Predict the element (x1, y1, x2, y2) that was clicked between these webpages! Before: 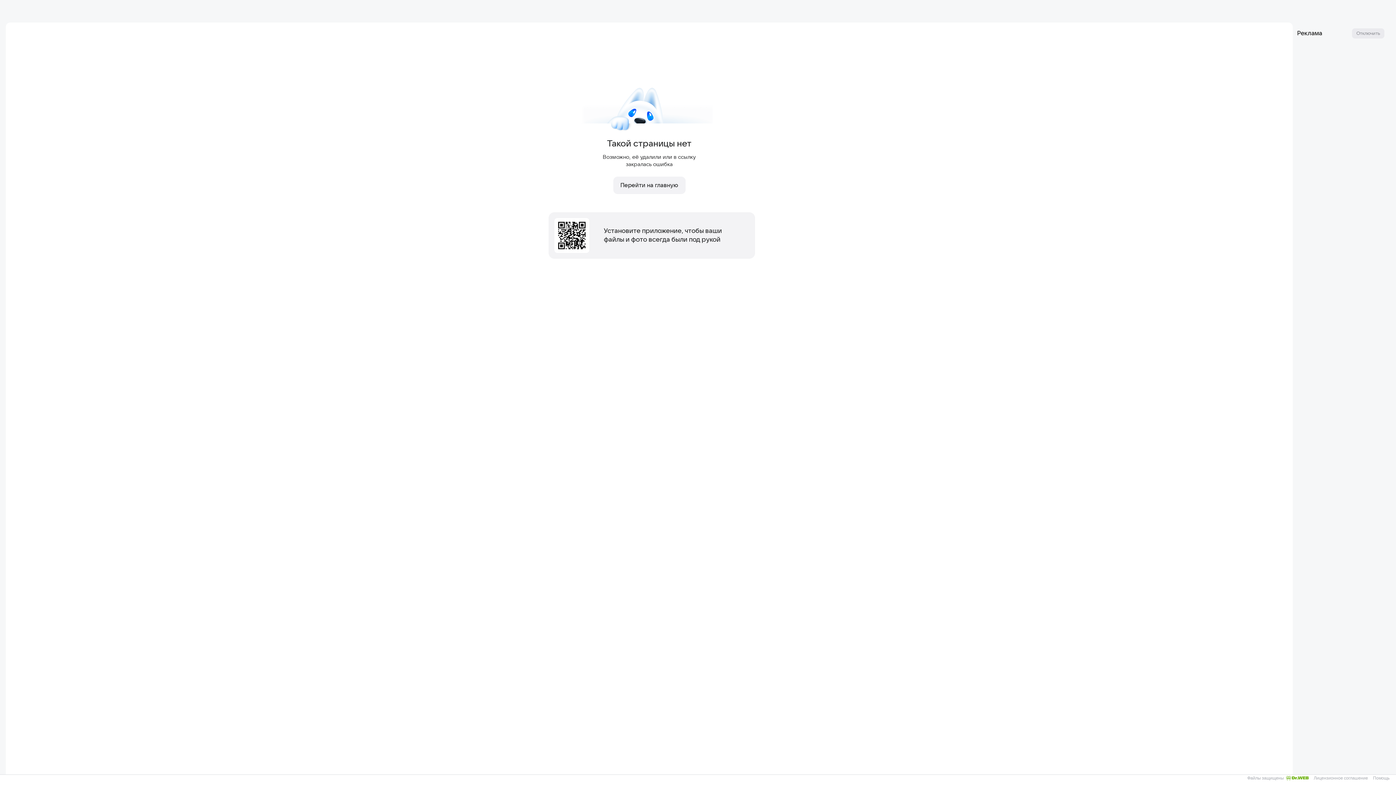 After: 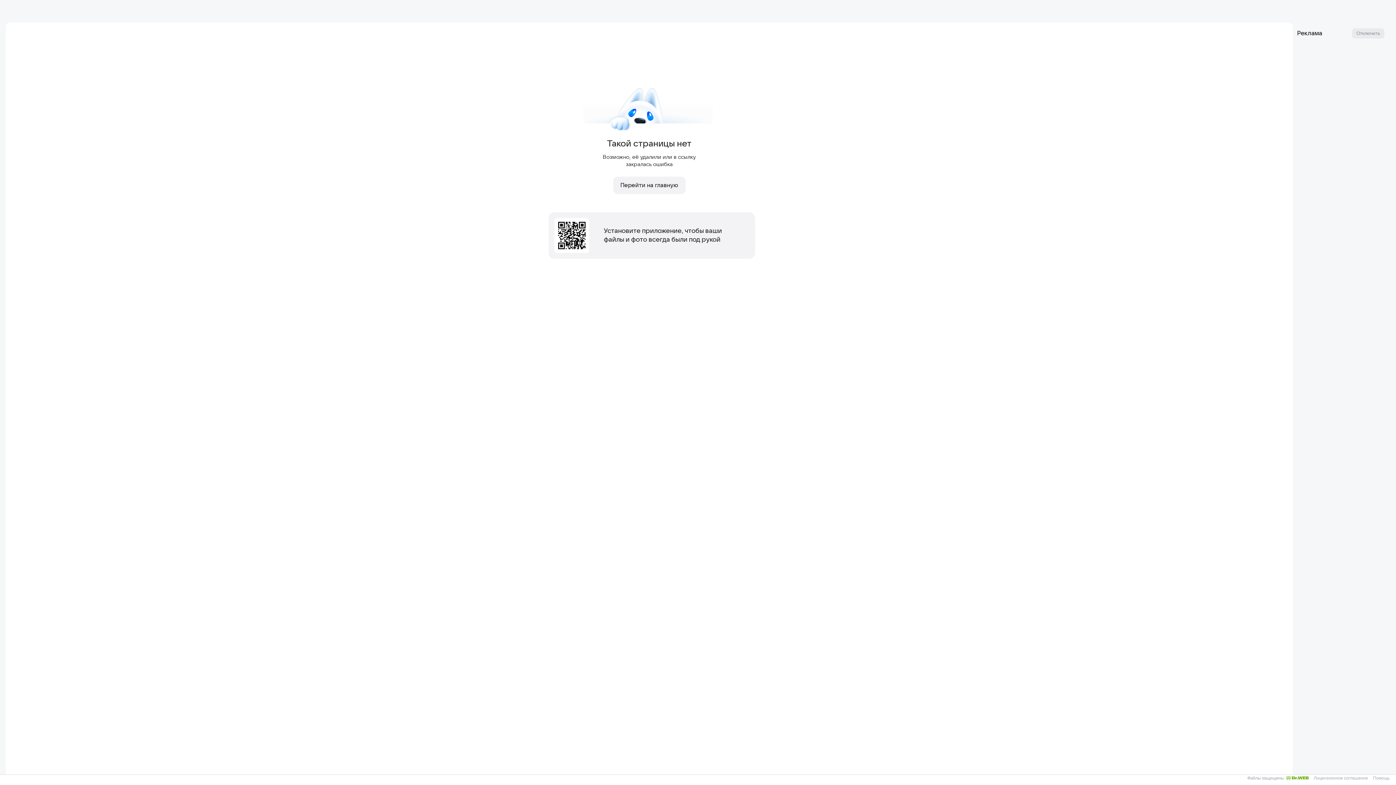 Action: bbox: (1247, 775, 1308, 781) label: Файлы защищены